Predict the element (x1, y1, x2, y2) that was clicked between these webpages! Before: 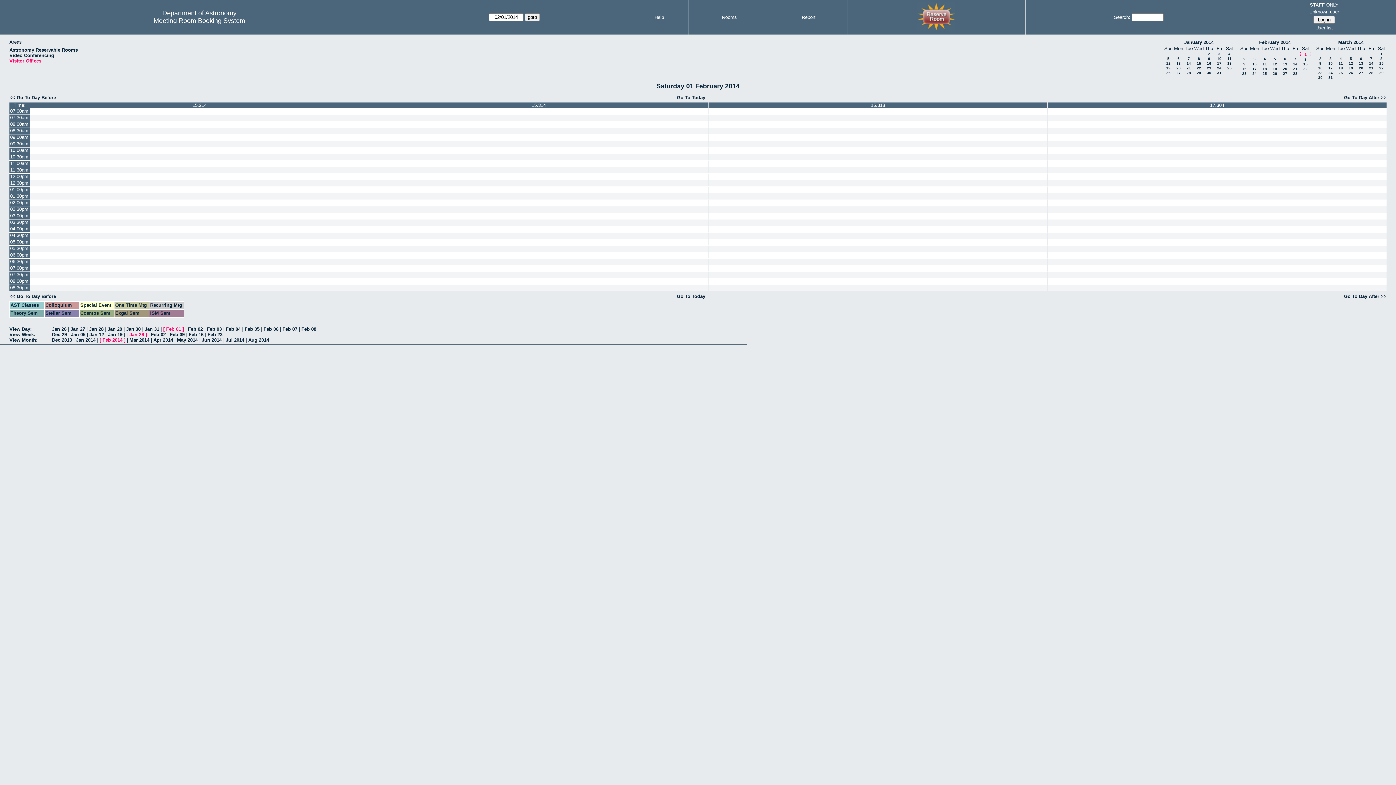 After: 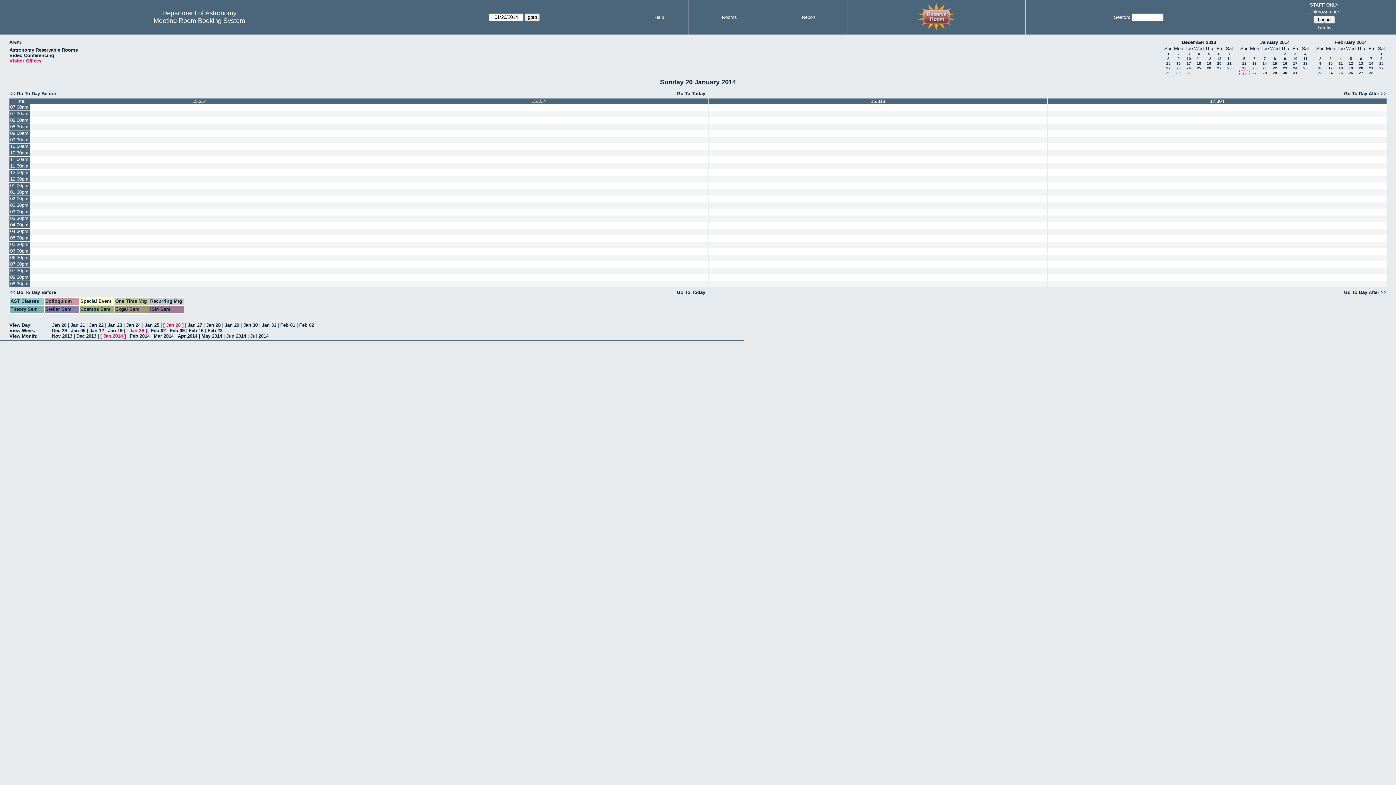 Action: label: Jan 26 bbox: (52, 326, 66, 332)